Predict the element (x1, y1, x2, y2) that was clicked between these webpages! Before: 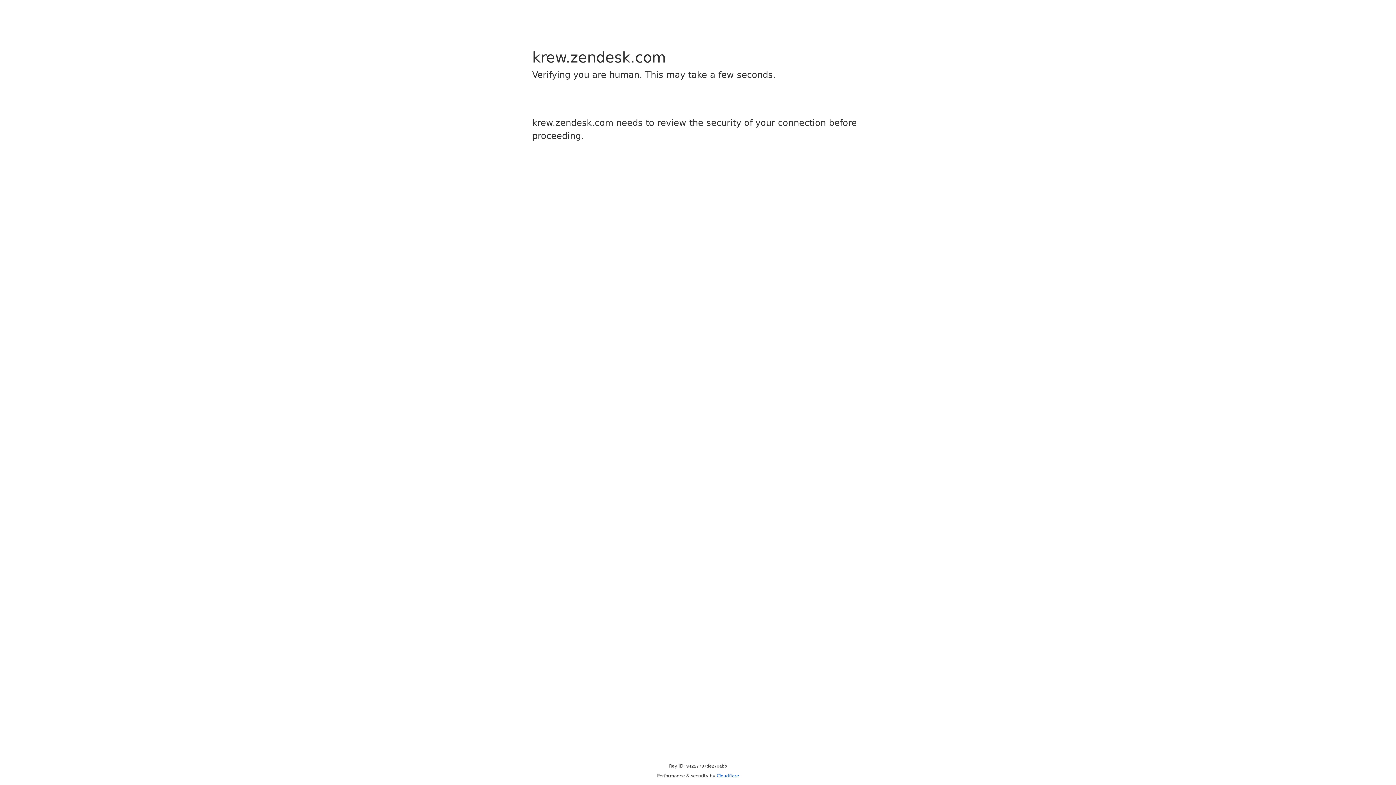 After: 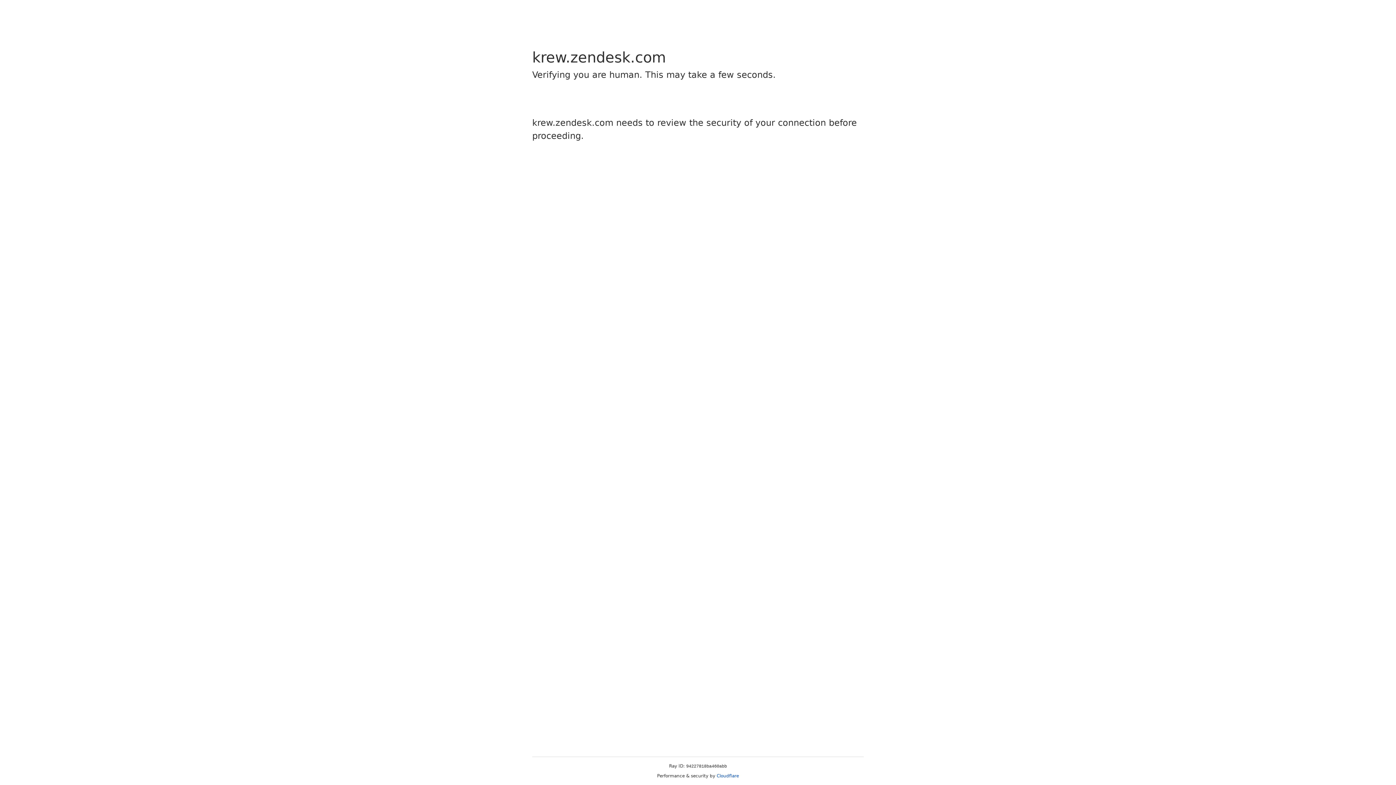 Action: label: Cloudflare bbox: (716, 773, 739, 778)